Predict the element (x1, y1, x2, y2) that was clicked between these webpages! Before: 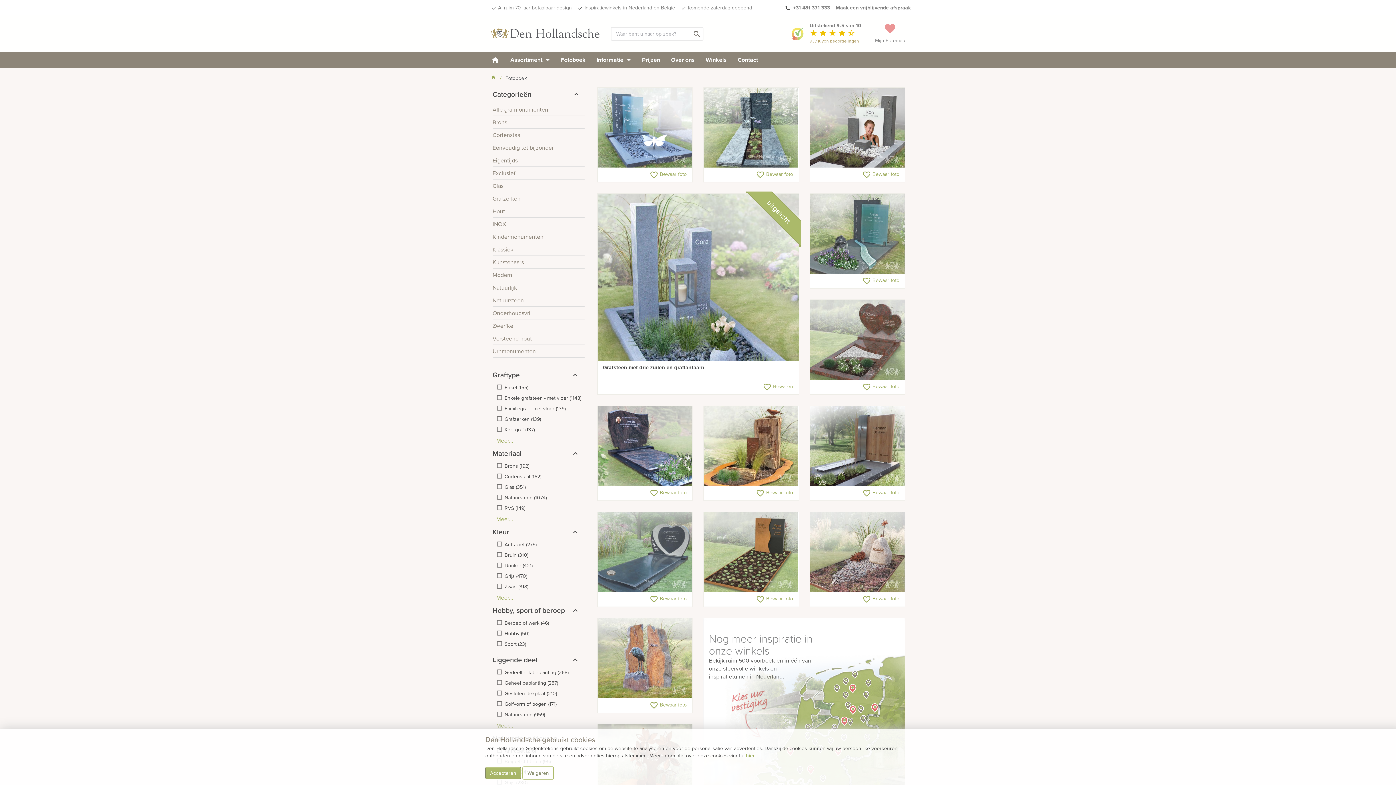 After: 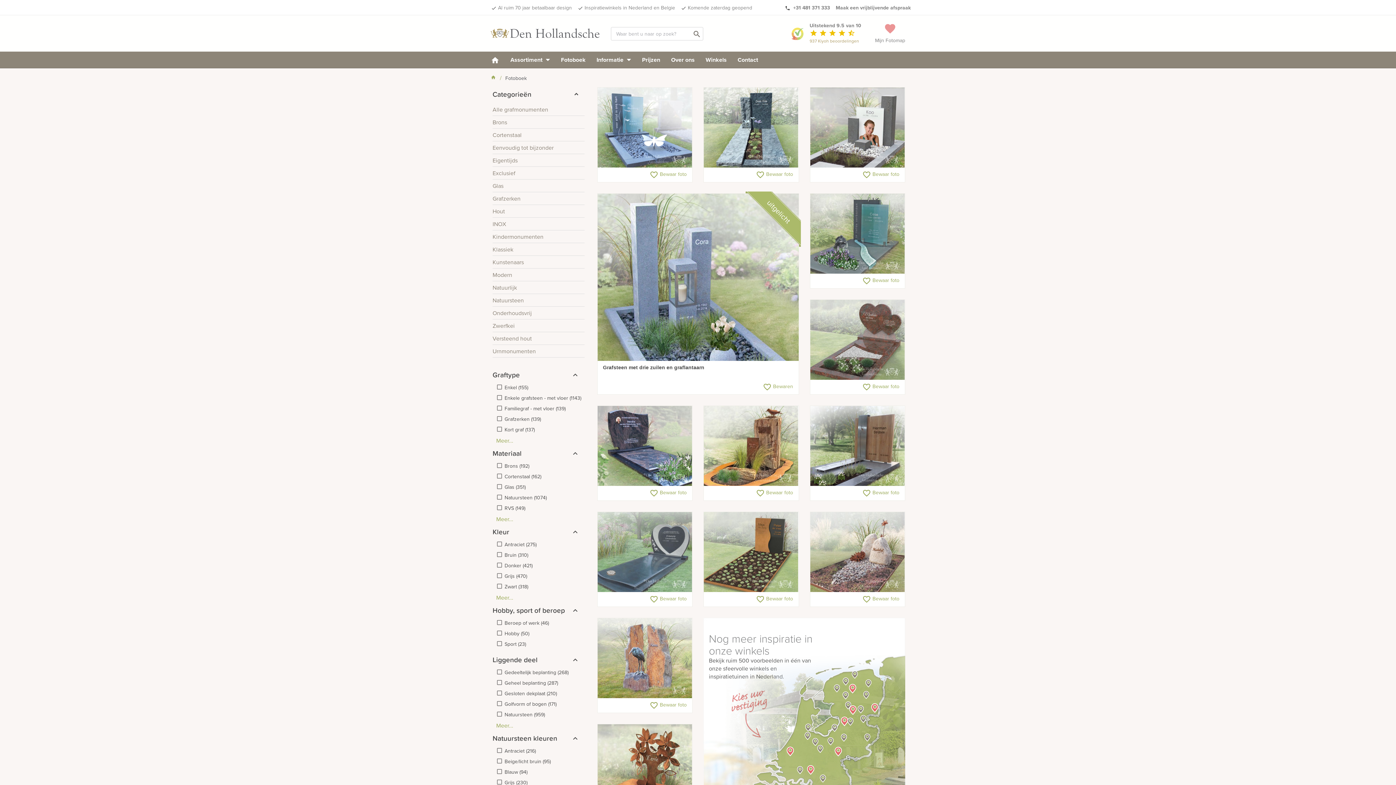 Action: bbox: (522, 766, 554, 780) label: Weigeren